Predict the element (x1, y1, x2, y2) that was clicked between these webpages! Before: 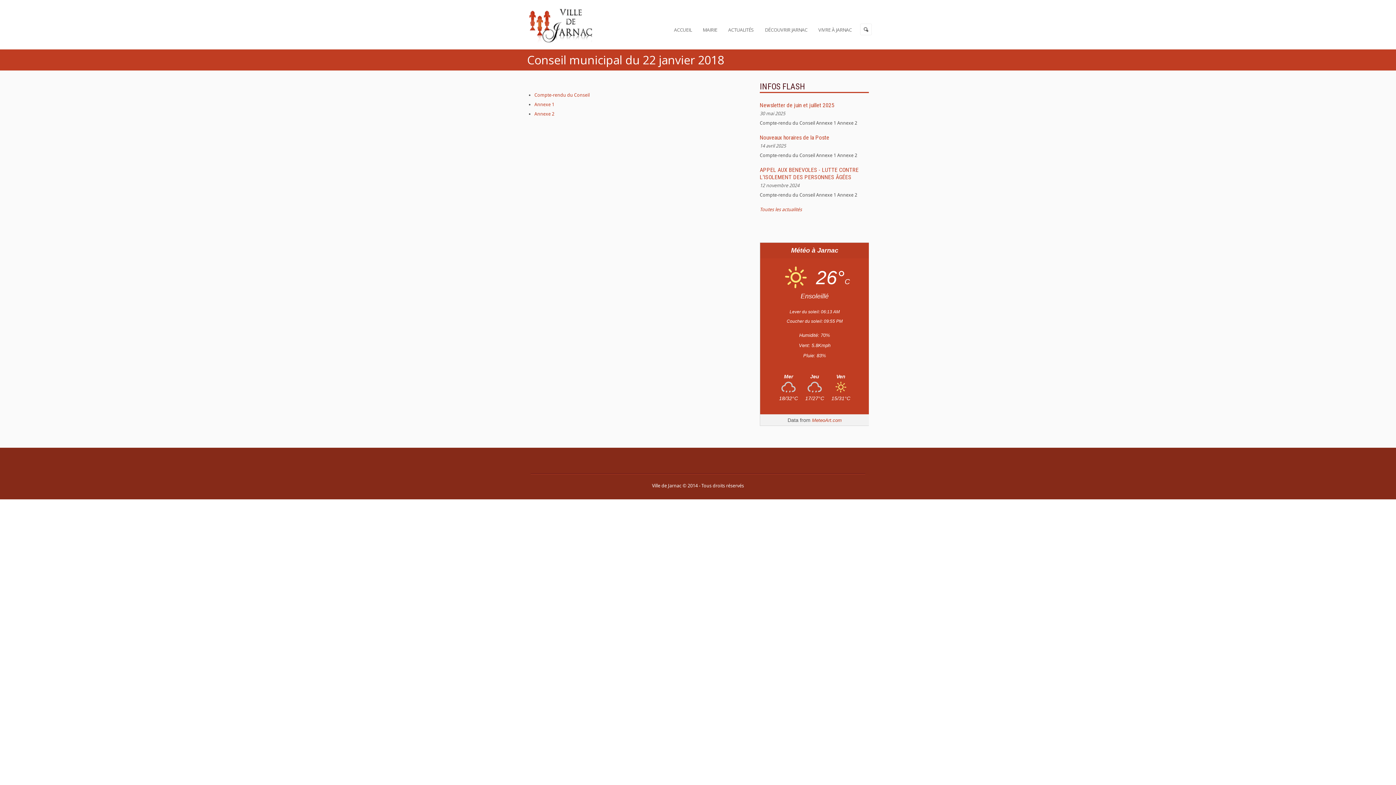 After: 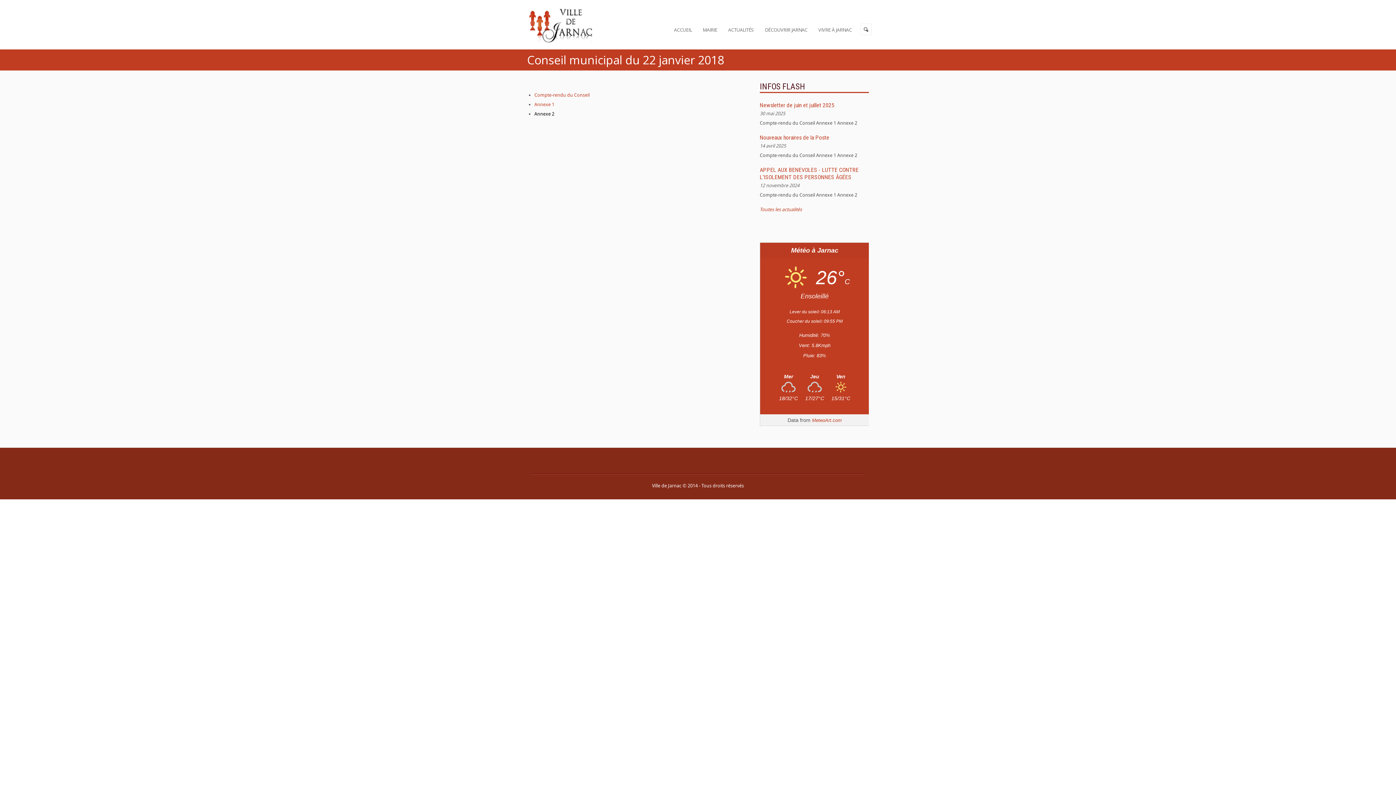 Action: label: Annexe 2 bbox: (534, 111, 554, 116)